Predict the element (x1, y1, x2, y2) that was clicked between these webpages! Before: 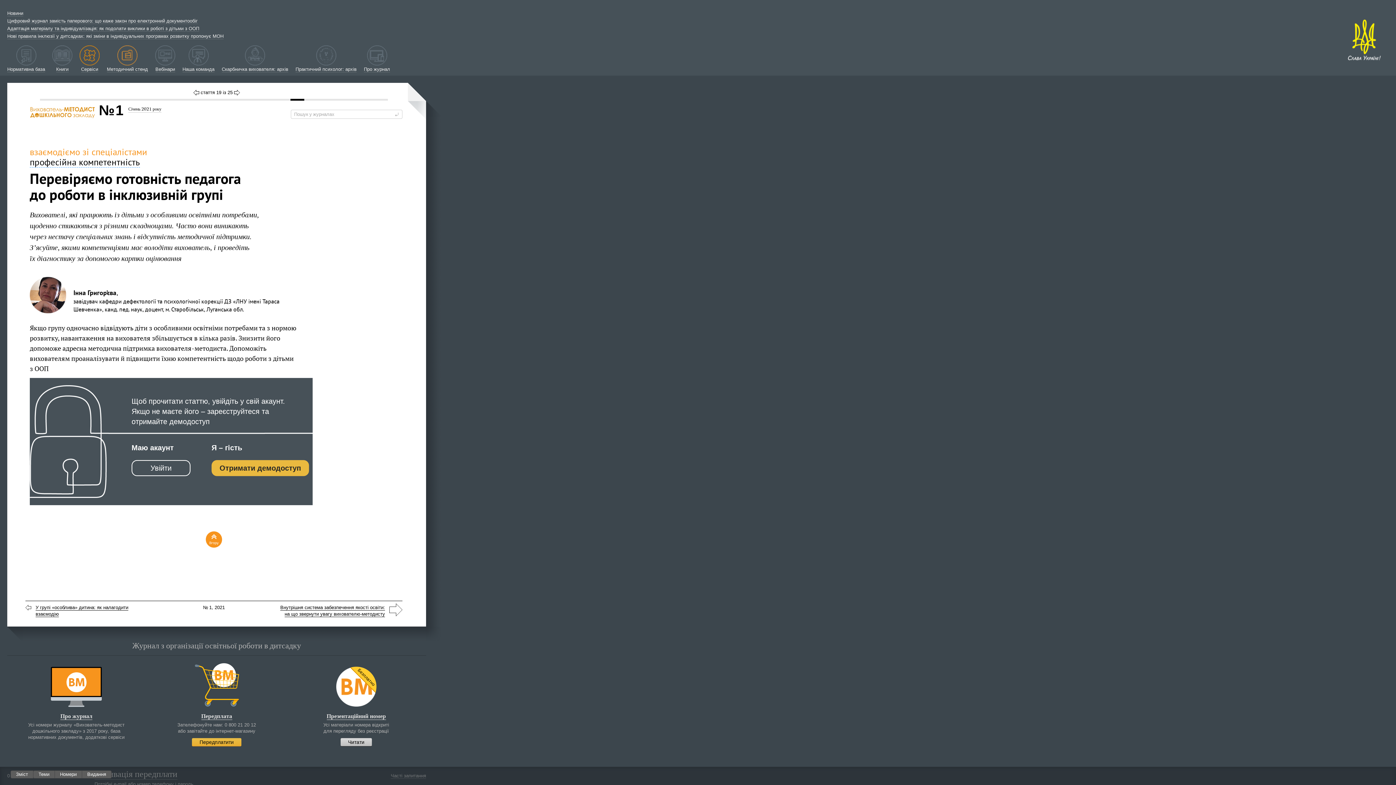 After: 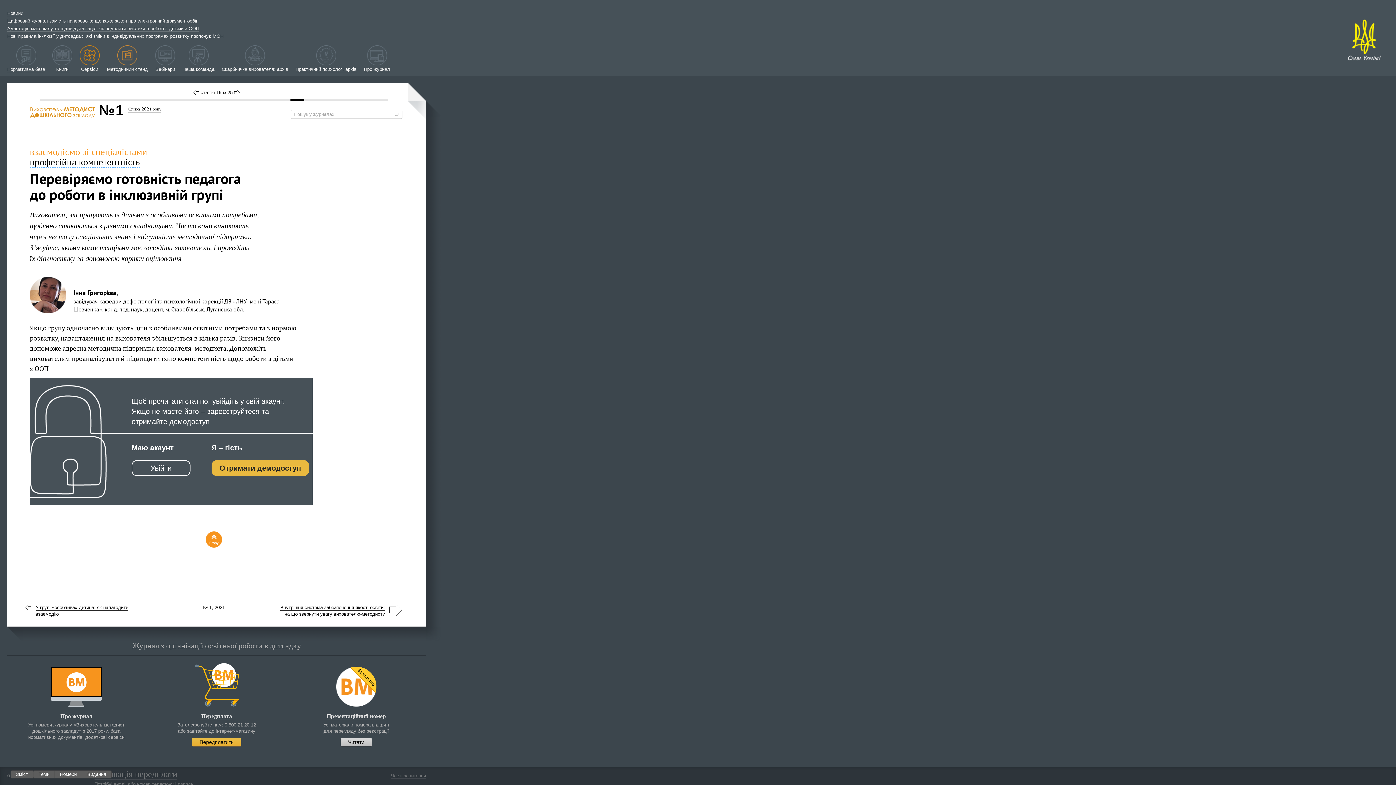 Action: label: Про журнал bbox: (50, 701, 101, 720)